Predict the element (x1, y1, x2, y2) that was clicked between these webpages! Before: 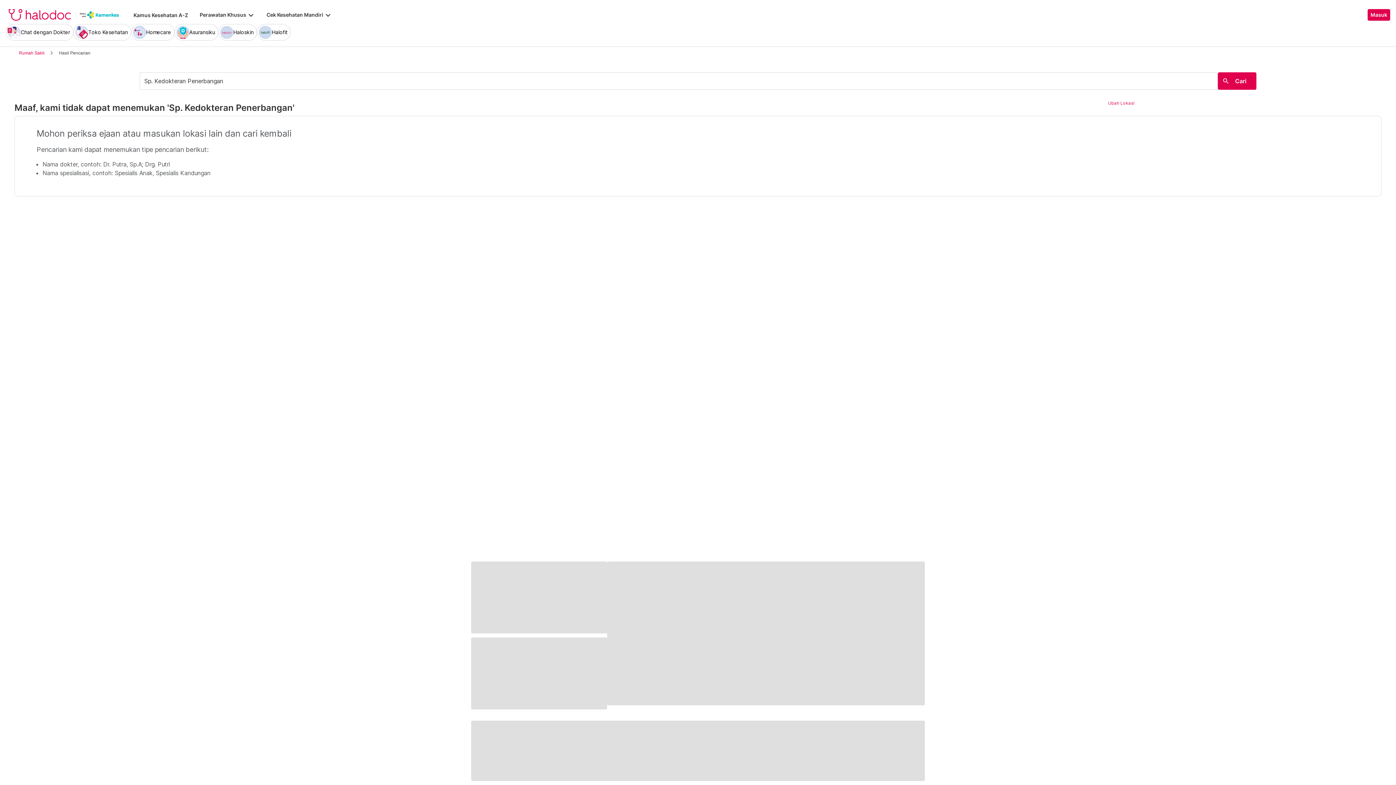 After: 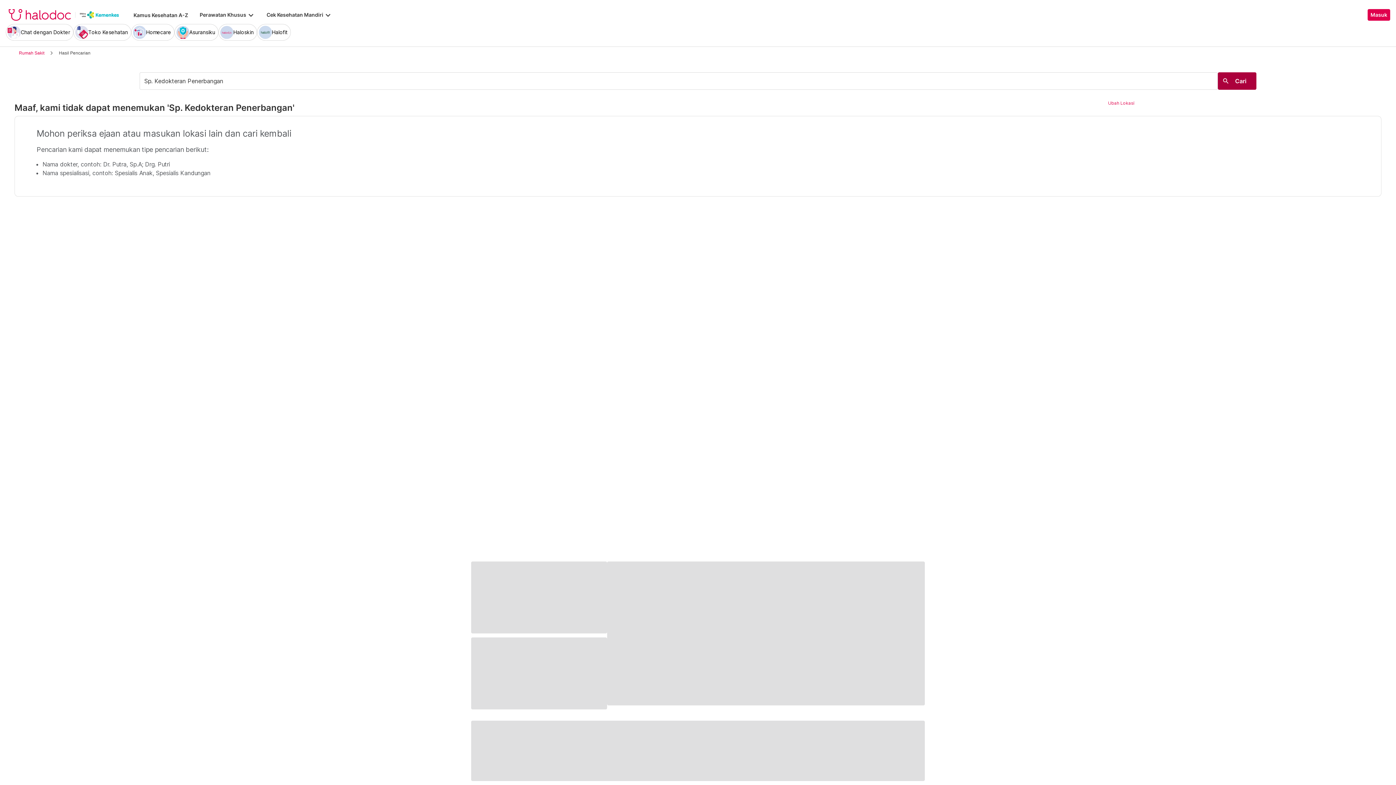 Action: label: search
Cari bbox: (1218, 72, 1256, 89)